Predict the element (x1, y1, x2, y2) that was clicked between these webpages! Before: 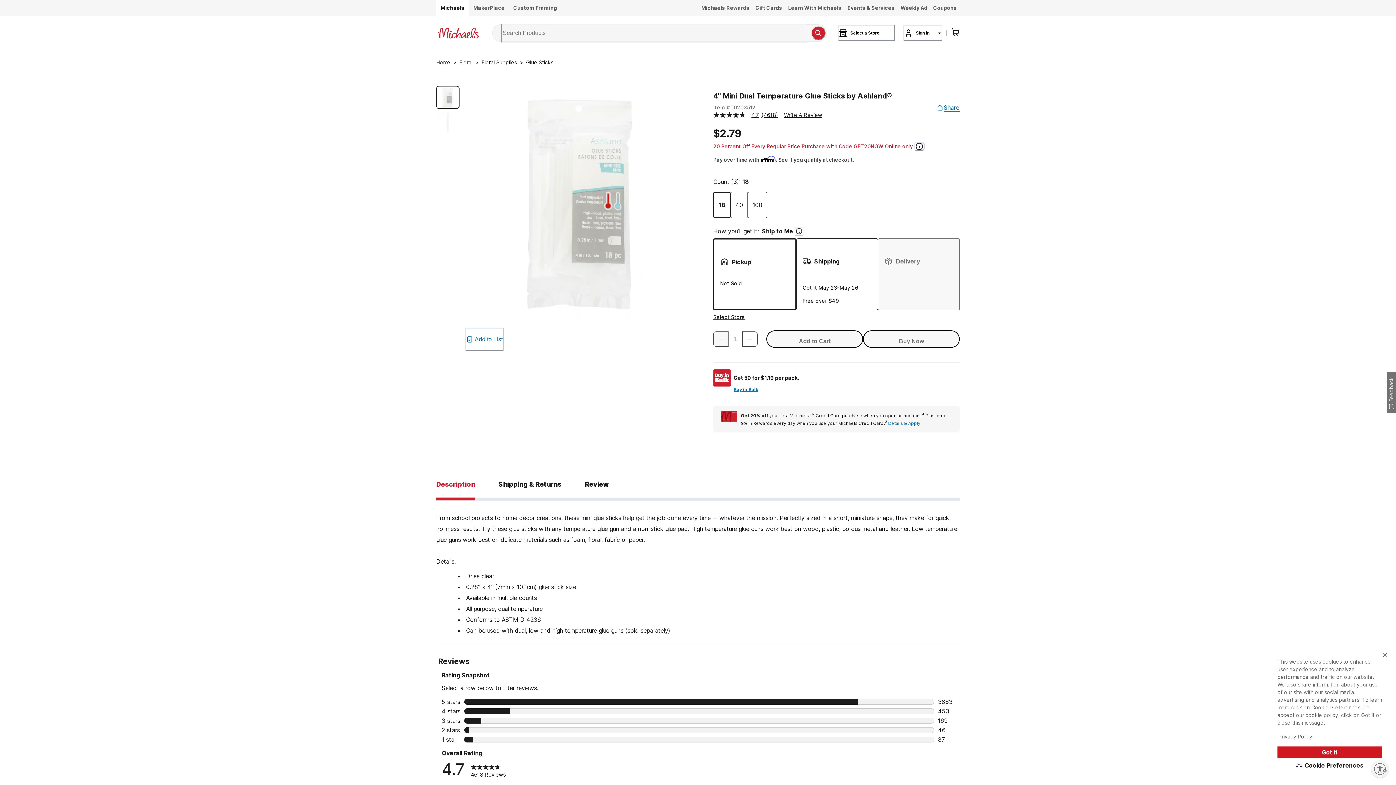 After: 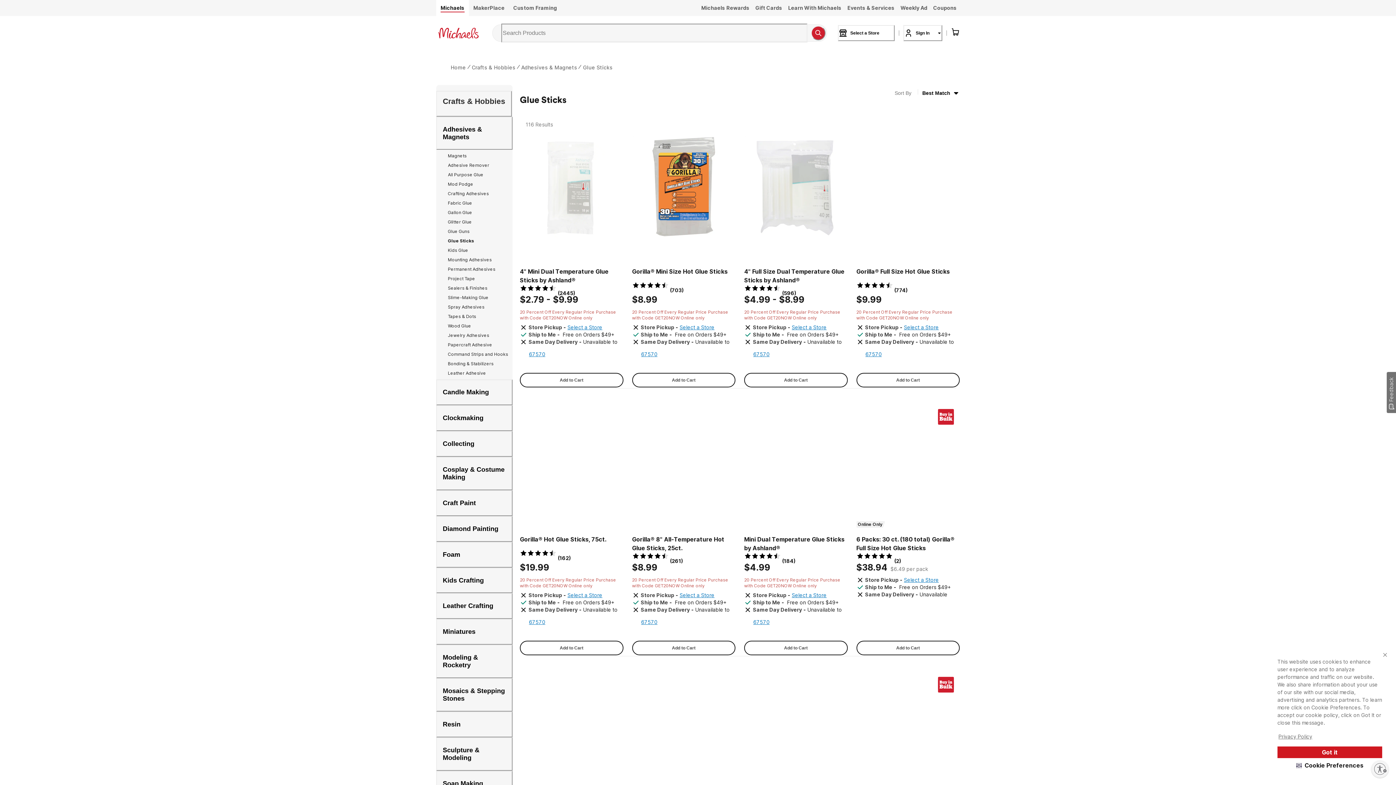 Action: bbox: (526, 53, 553, 71) label: Link to Glue Sticks product list page